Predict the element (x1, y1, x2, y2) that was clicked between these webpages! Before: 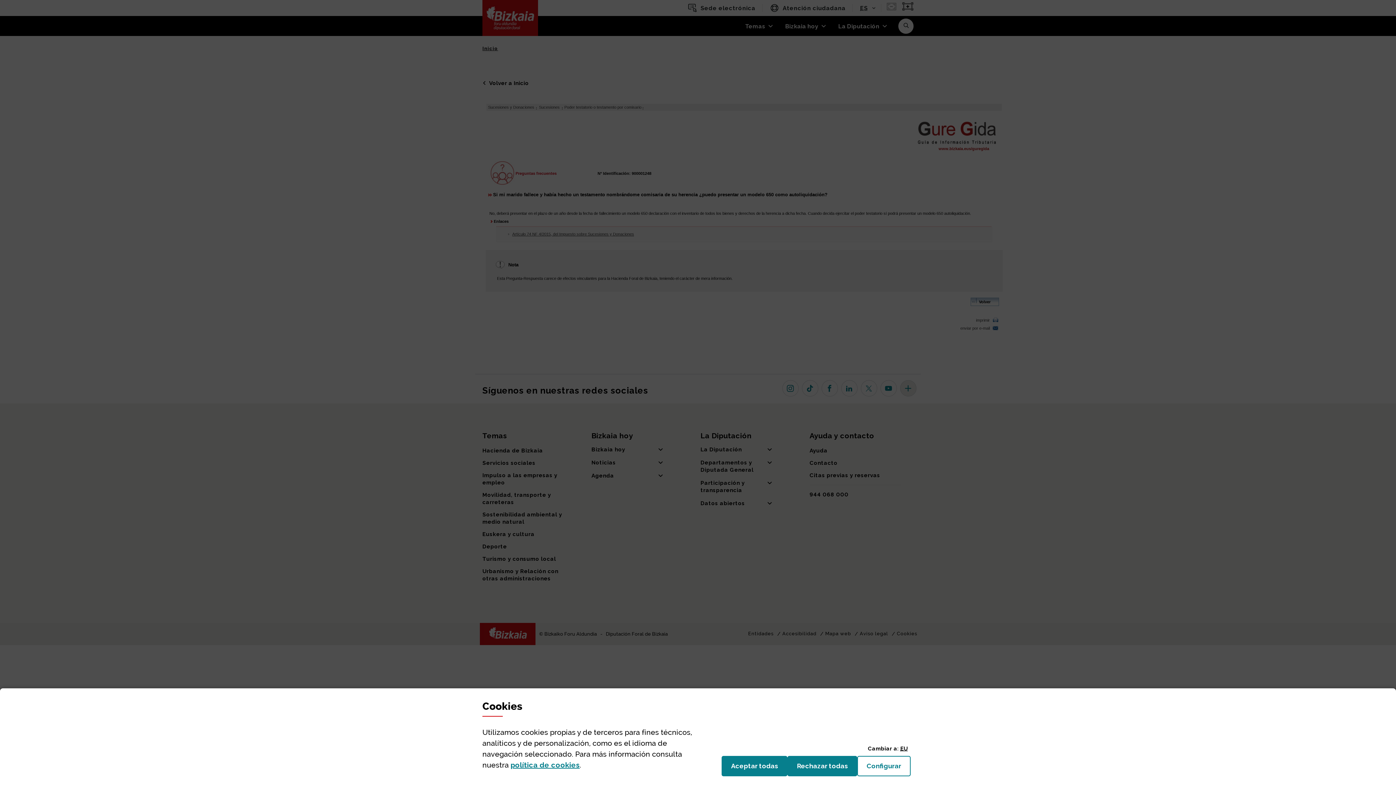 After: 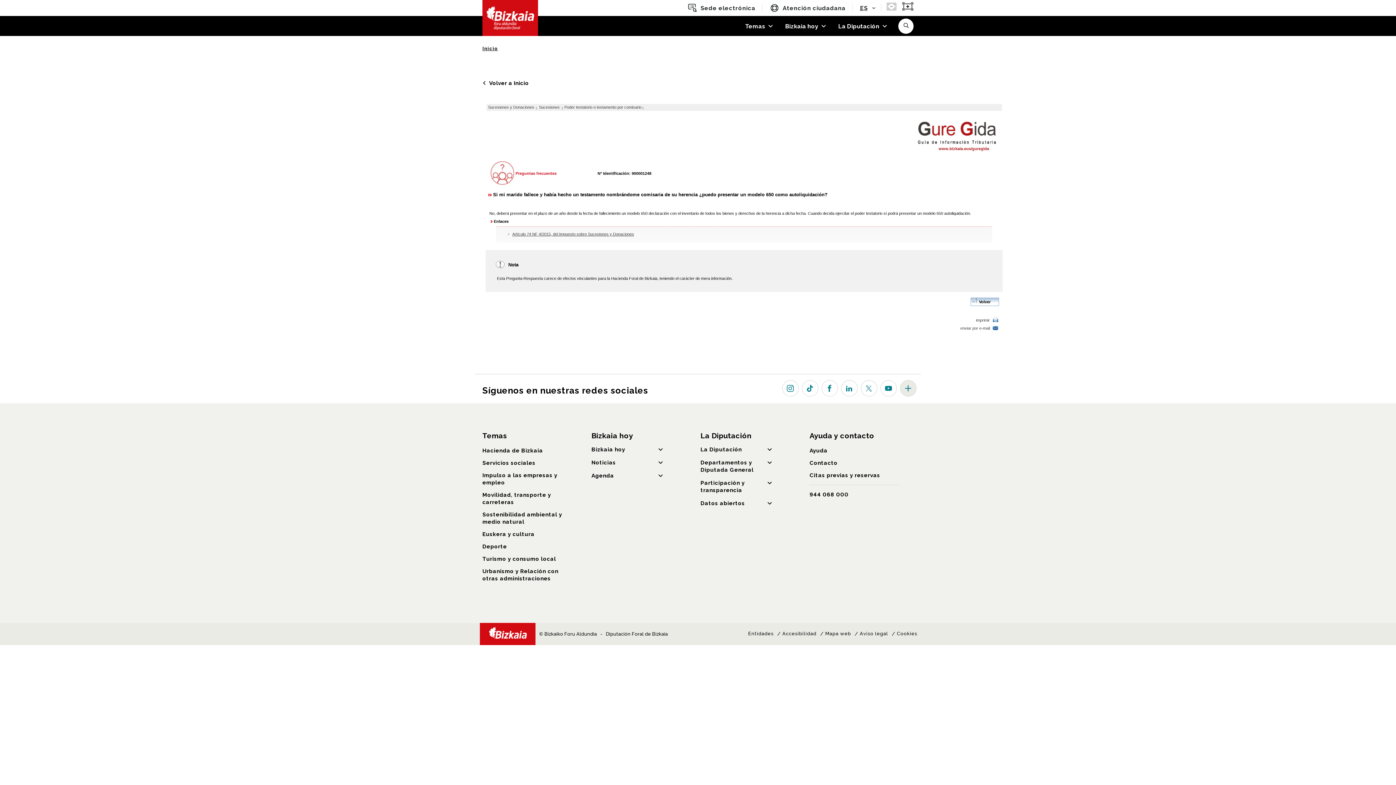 Action: label: Aceptar todas
las cookies bbox: (721, 756, 787, 776)